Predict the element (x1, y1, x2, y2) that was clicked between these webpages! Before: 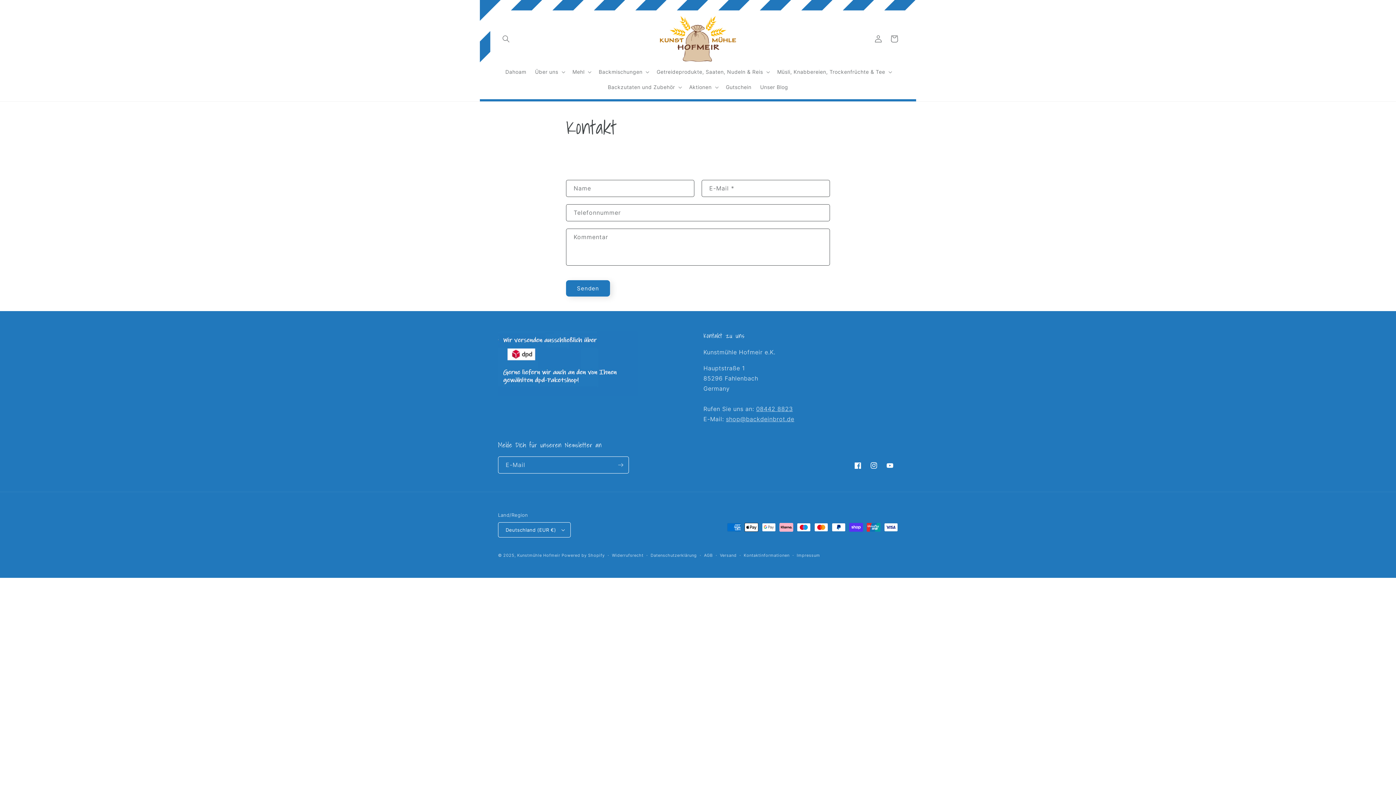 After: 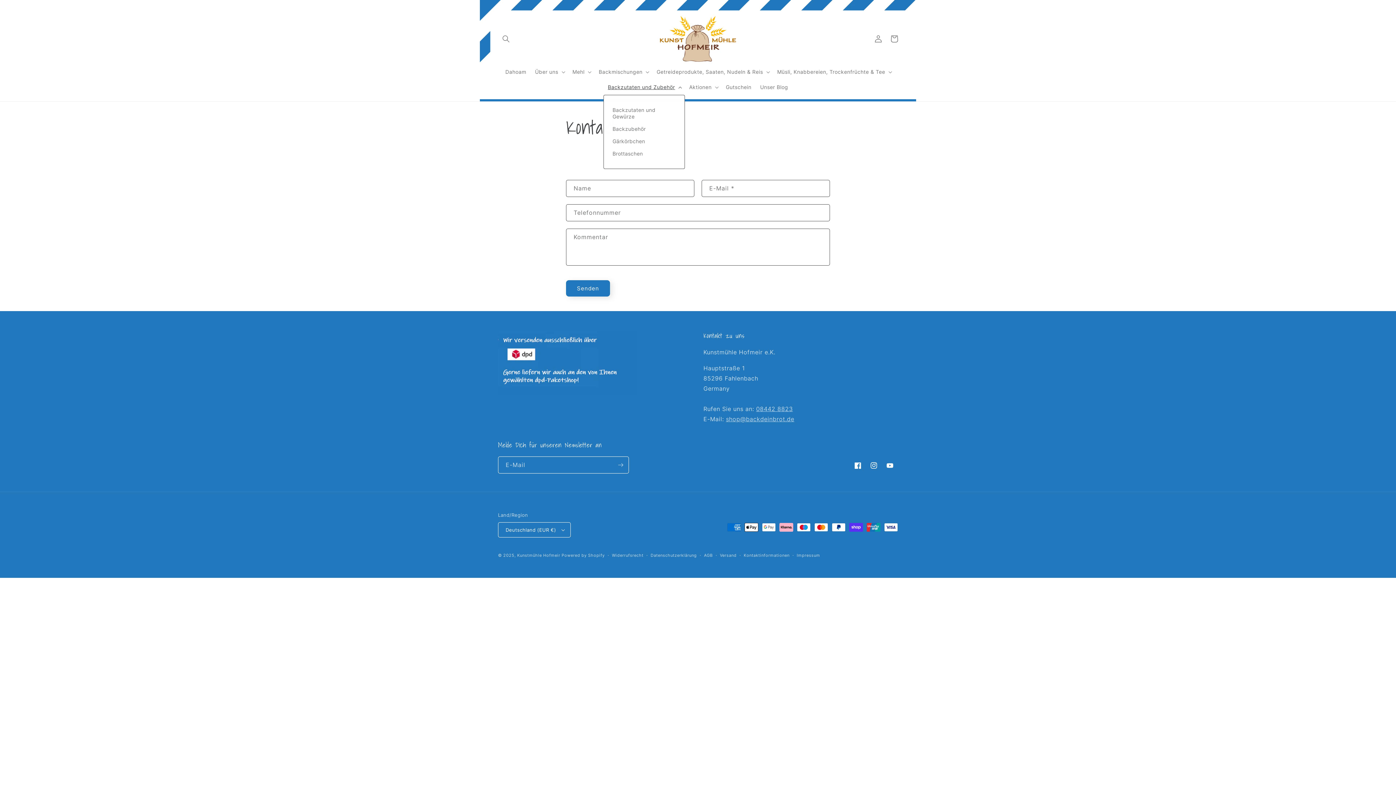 Action: bbox: (603, 79, 685, 94) label: Backzutaten und Zubehör